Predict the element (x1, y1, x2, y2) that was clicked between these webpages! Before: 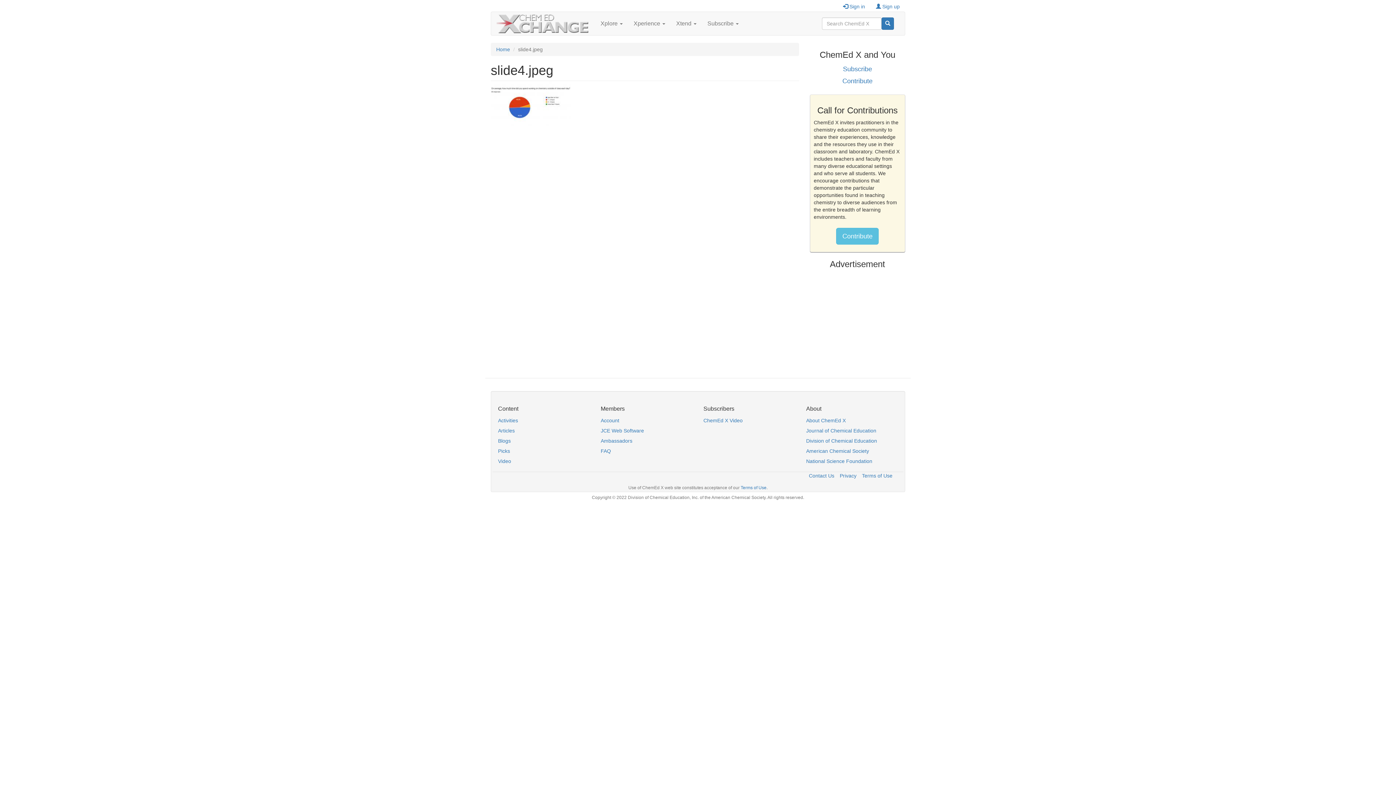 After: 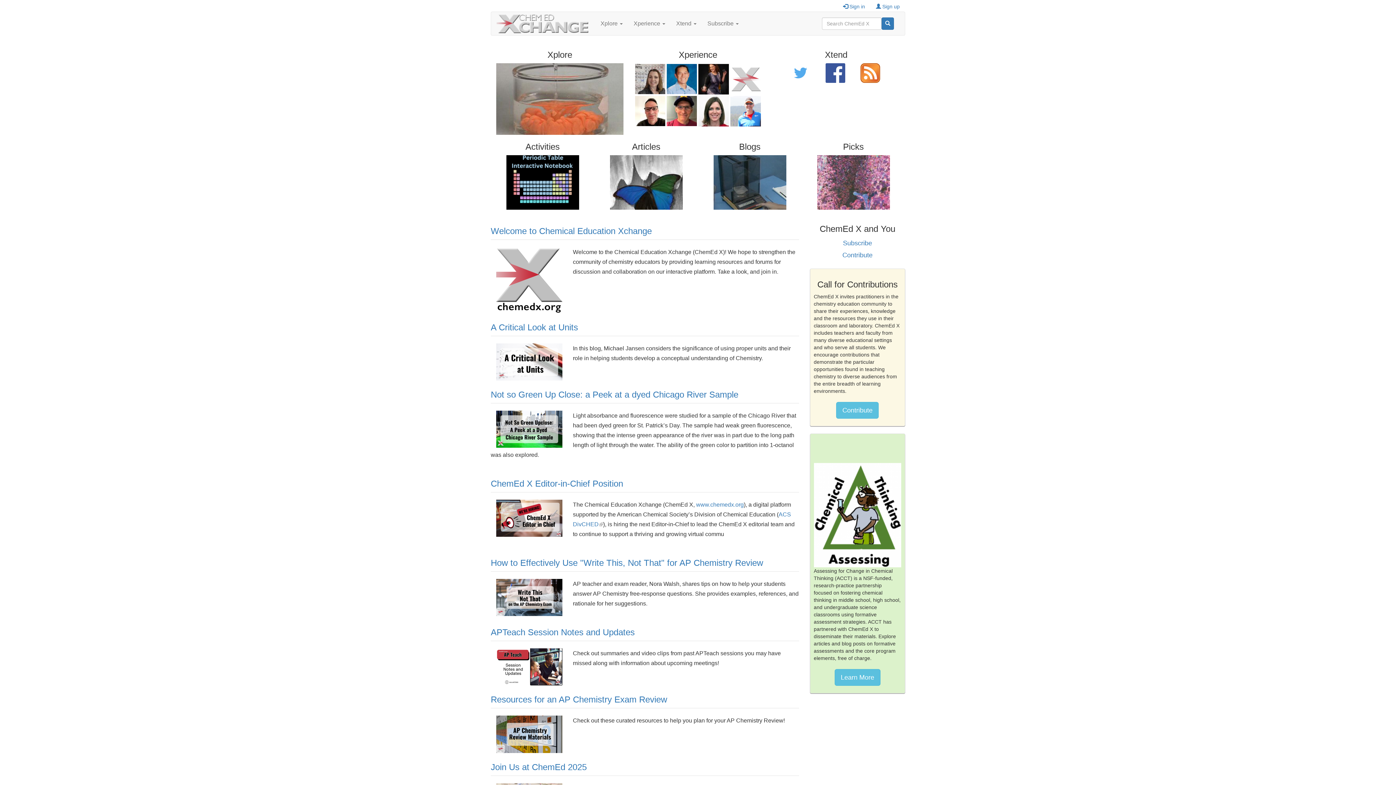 Action: bbox: (496, 12, 595, 35)